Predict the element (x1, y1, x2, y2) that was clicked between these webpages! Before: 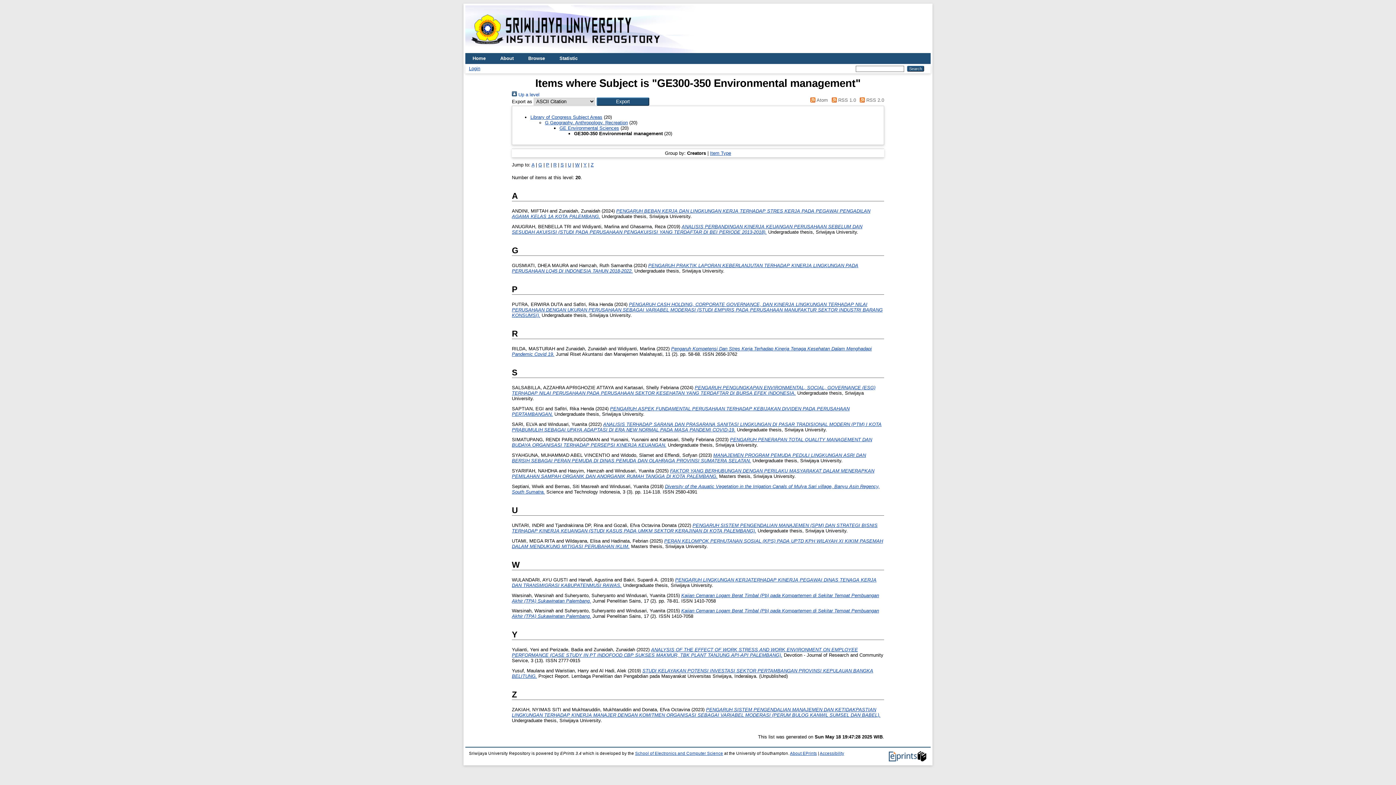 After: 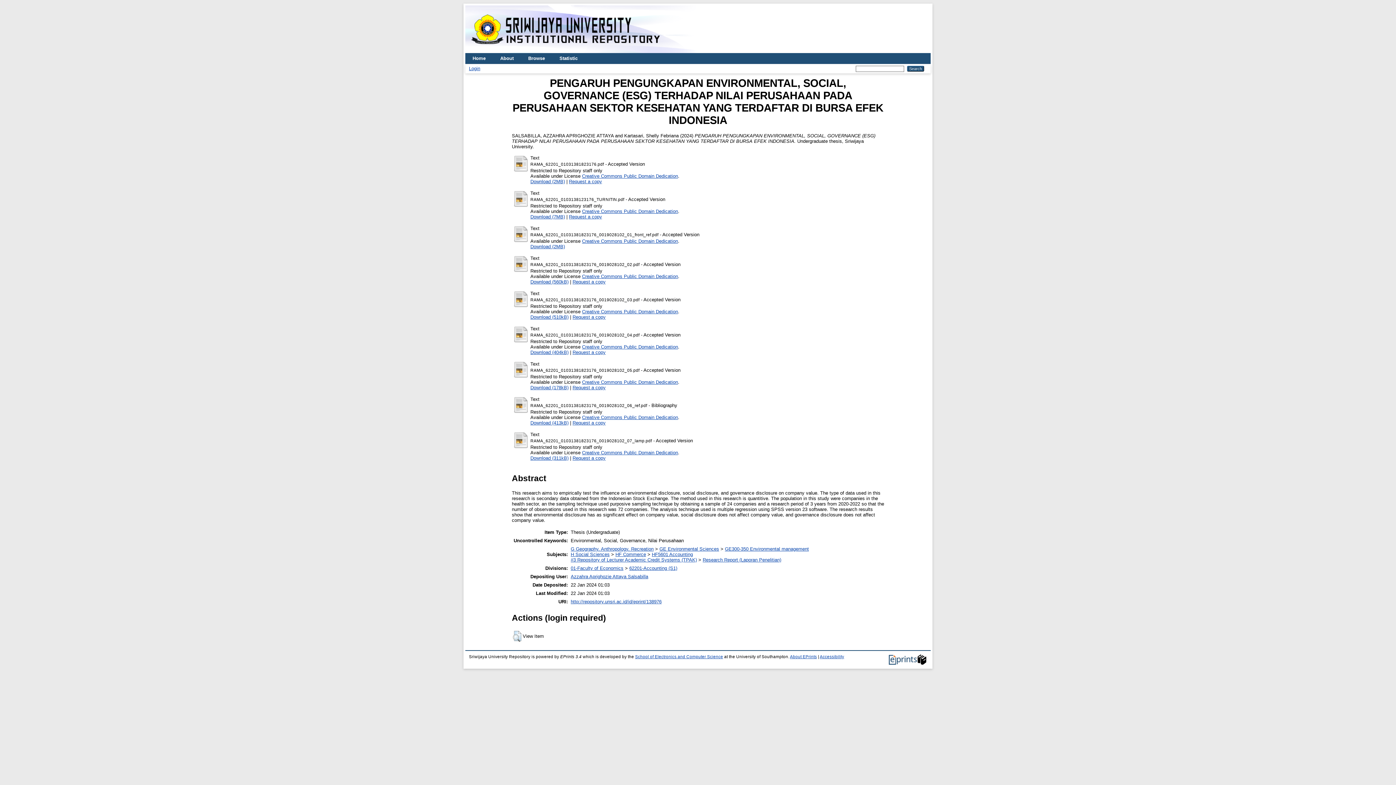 Action: bbox: (512, 385, 875, 395) label: PENGARUH PENGUNGKAPAN ENVIRONMENTAL, SOCIAL, GOVERNANCE (ESG) TERHADAP NILAI PERUSAHAAN PADA PERUSAHAAN SEKTOR KESEHATAN YANG TERDAFTAR DI BURSA EFEK INDONESIA.